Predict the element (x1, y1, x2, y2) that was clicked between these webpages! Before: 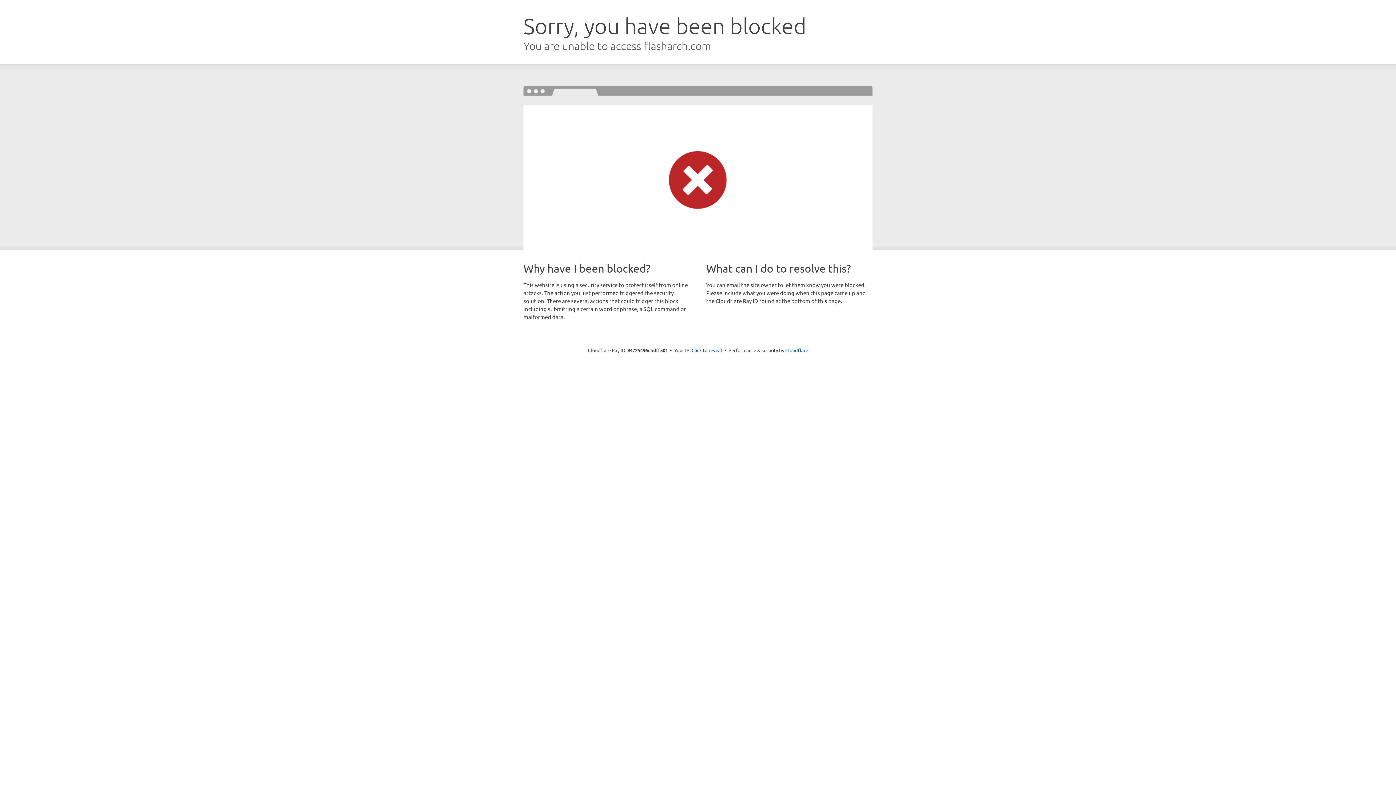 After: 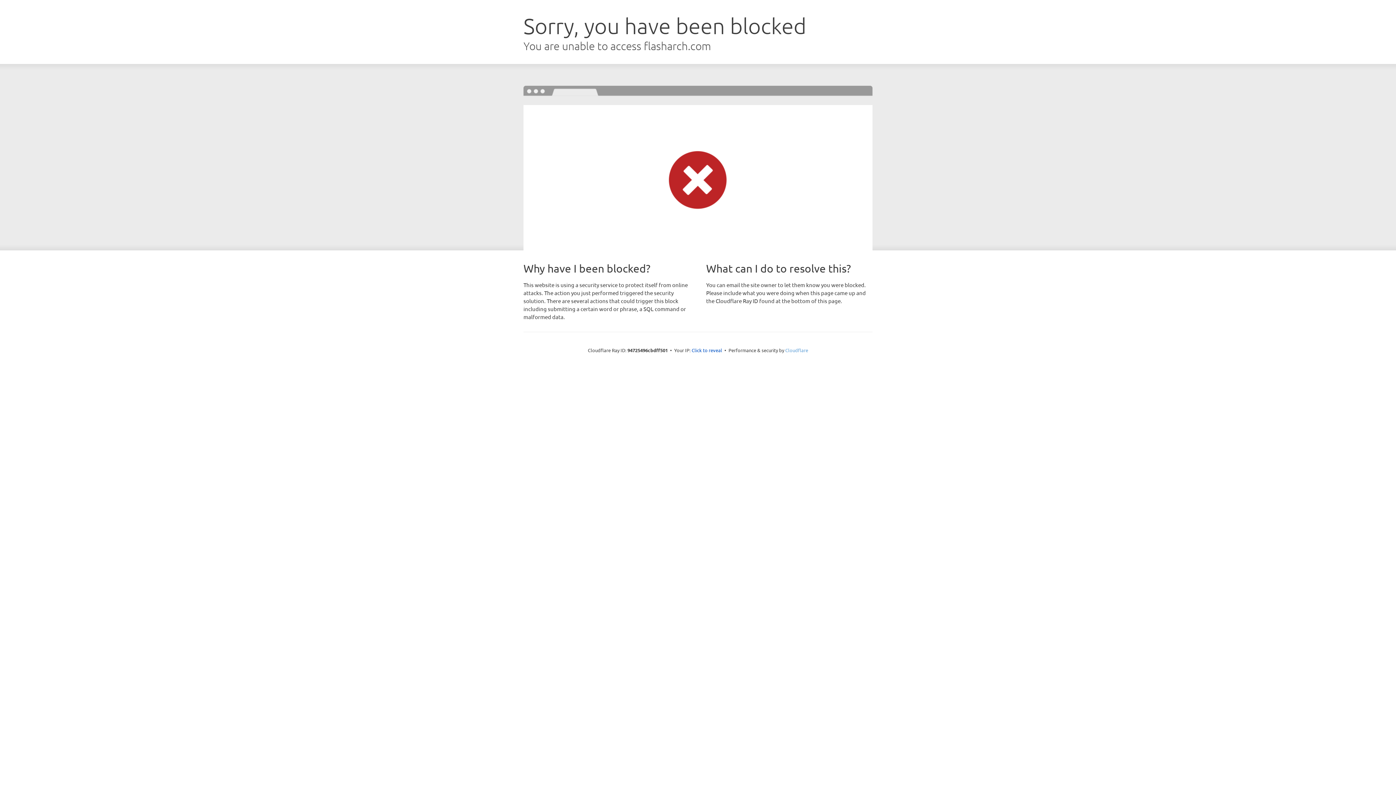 Action: bbox: (785, 347, 808, 353) label: Cloudflare